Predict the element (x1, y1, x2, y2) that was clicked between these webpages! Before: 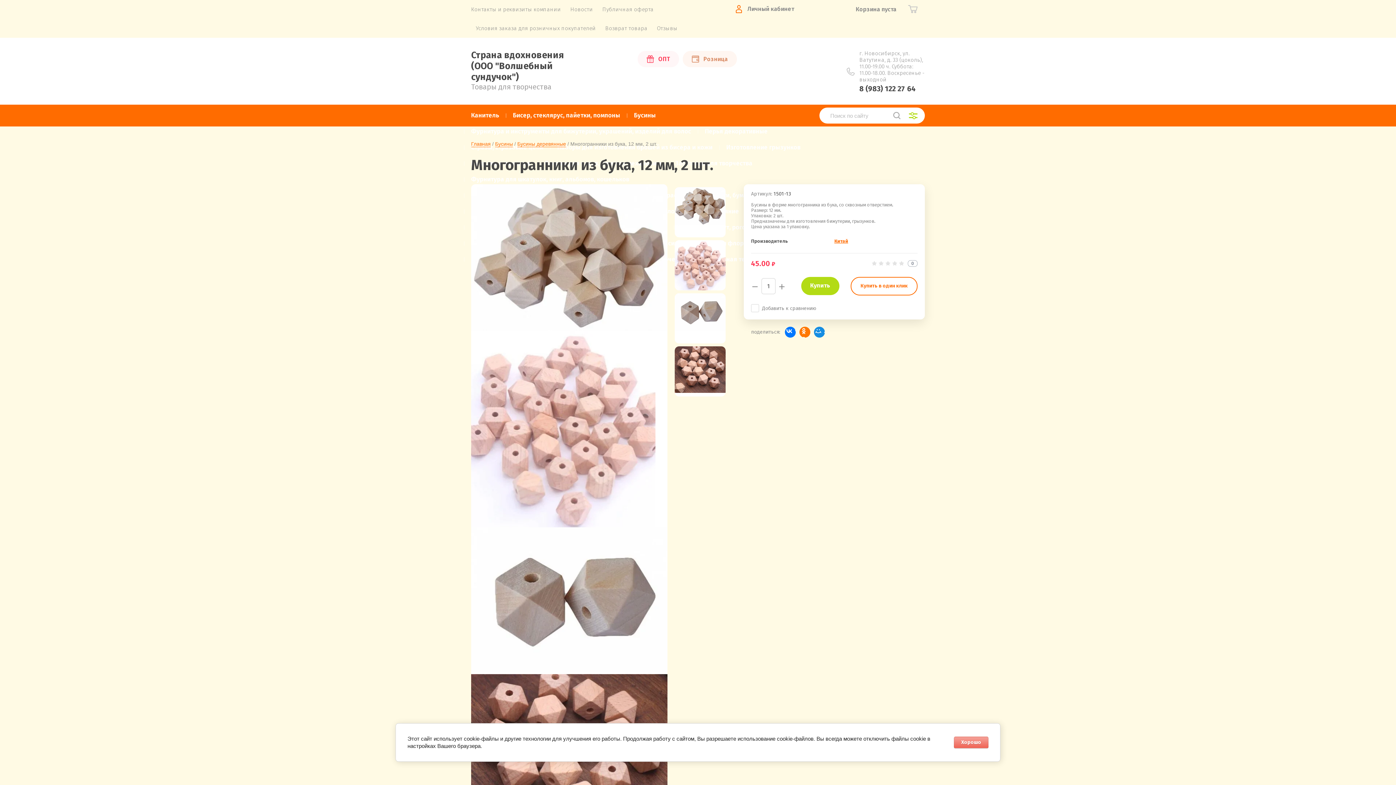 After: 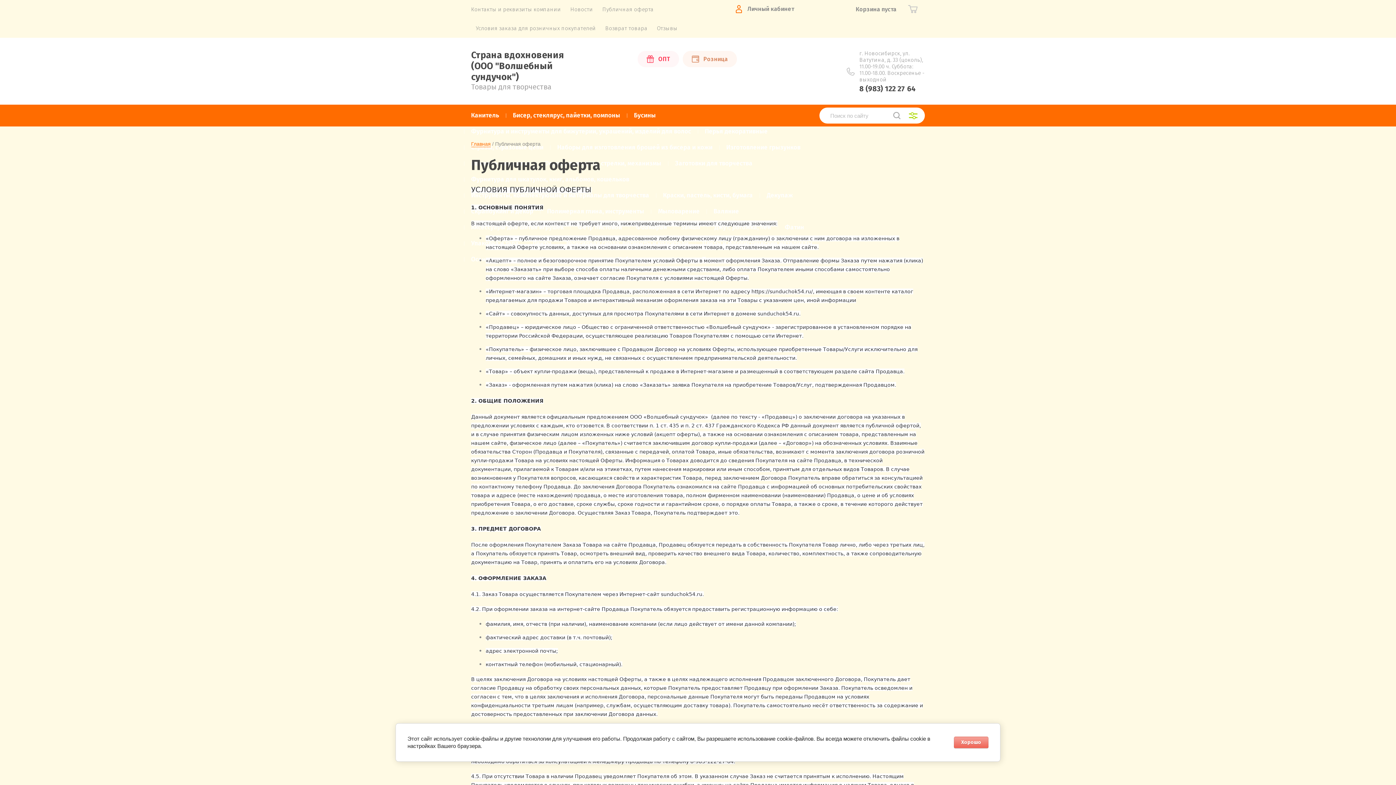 Action: label: Публичная оферта bbox: (602, 6, 653, 12)